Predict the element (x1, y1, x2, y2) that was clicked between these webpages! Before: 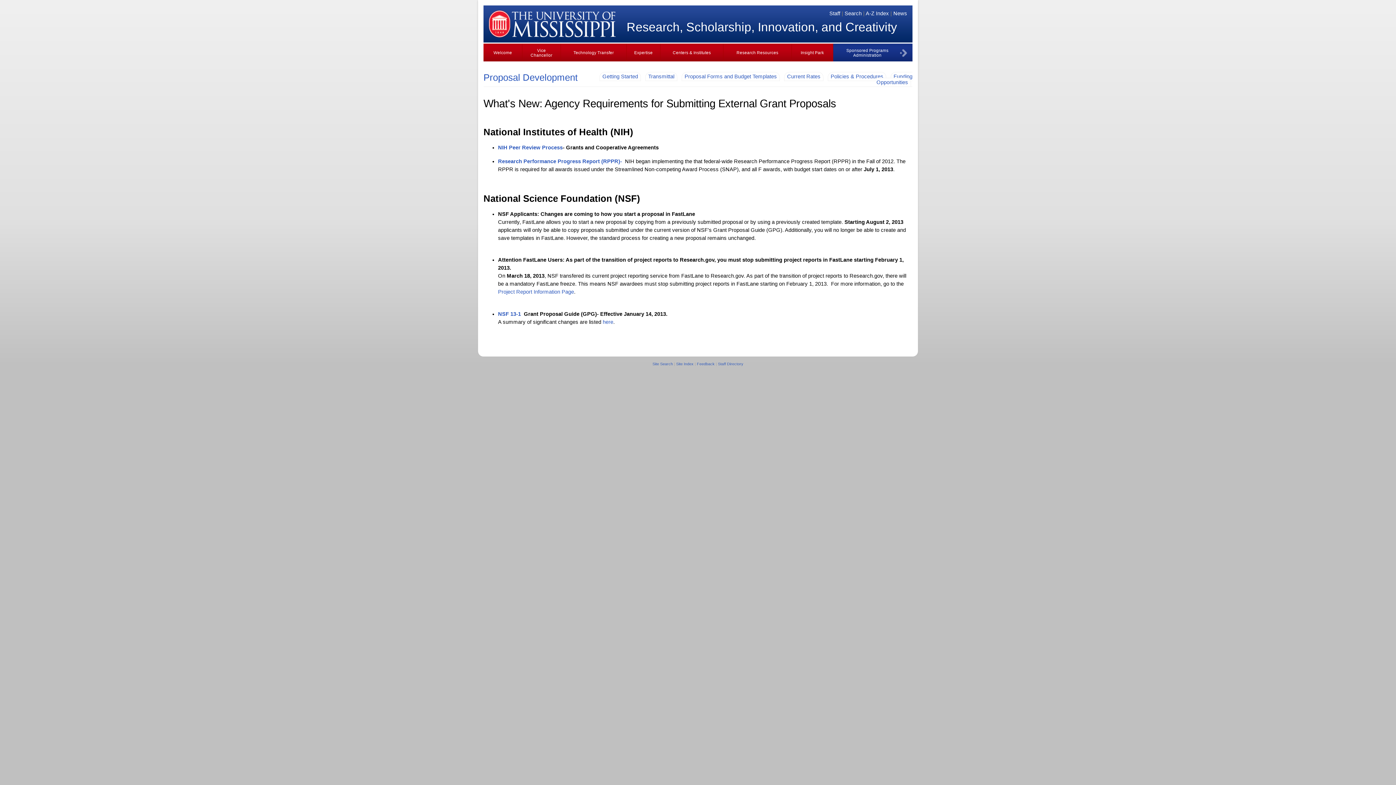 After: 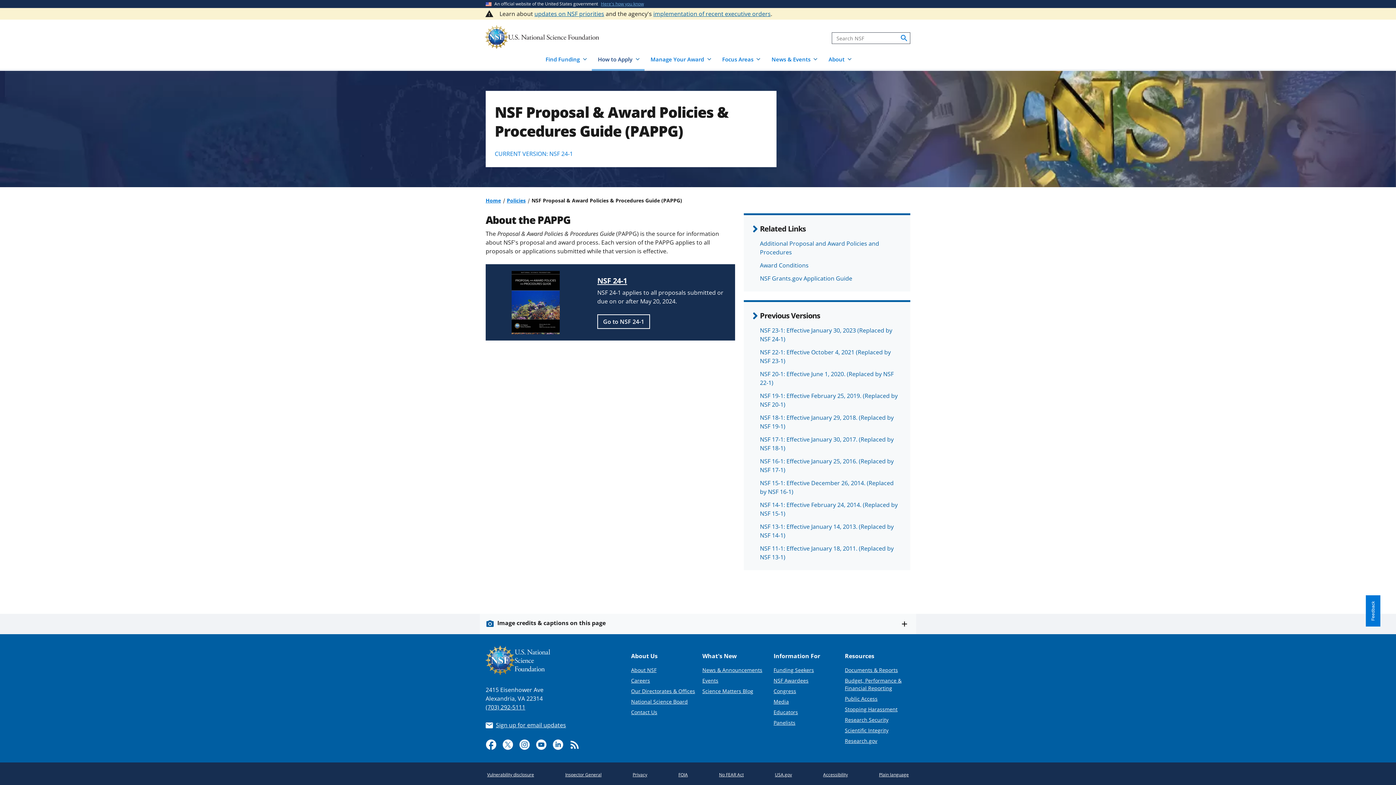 Action: bbox: (498, 311, 521, 317) label: NSF 13-1